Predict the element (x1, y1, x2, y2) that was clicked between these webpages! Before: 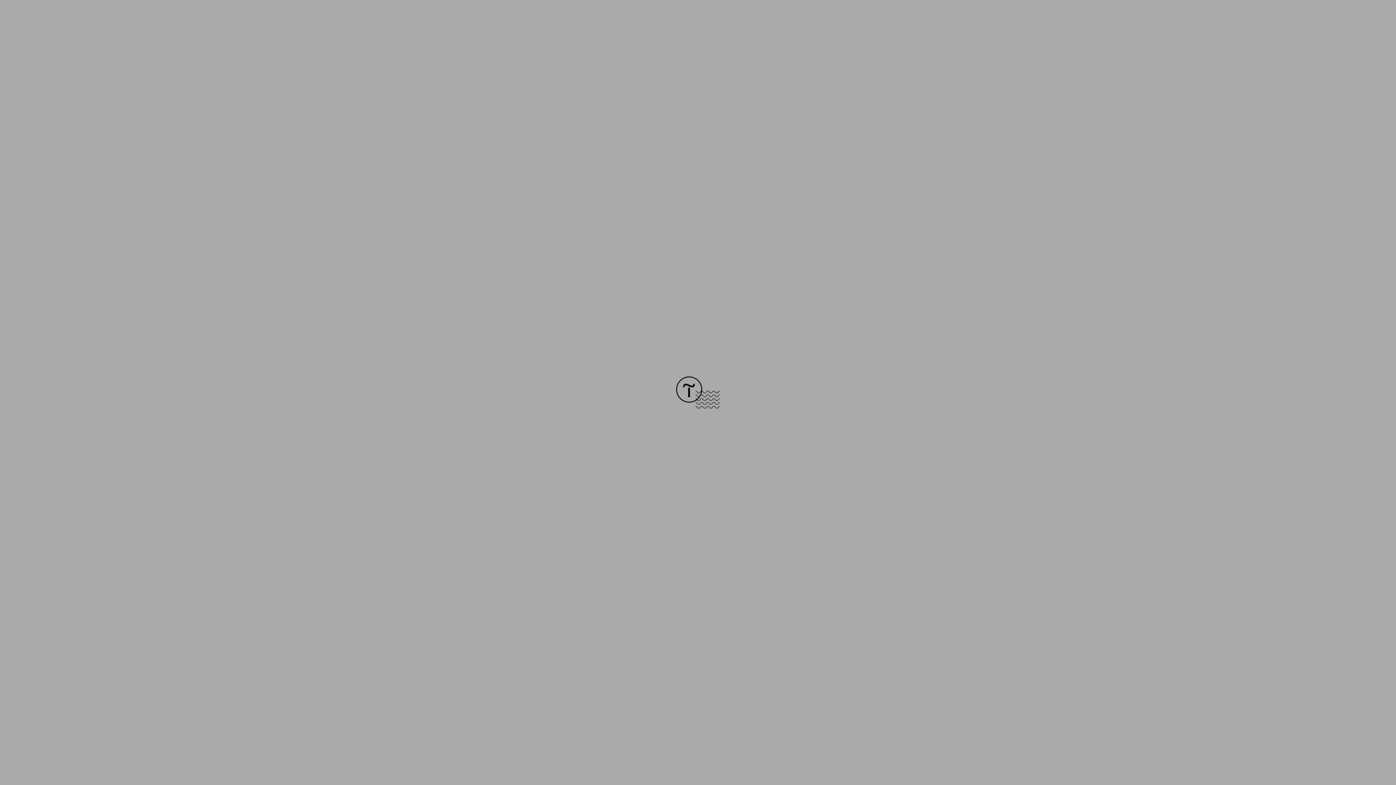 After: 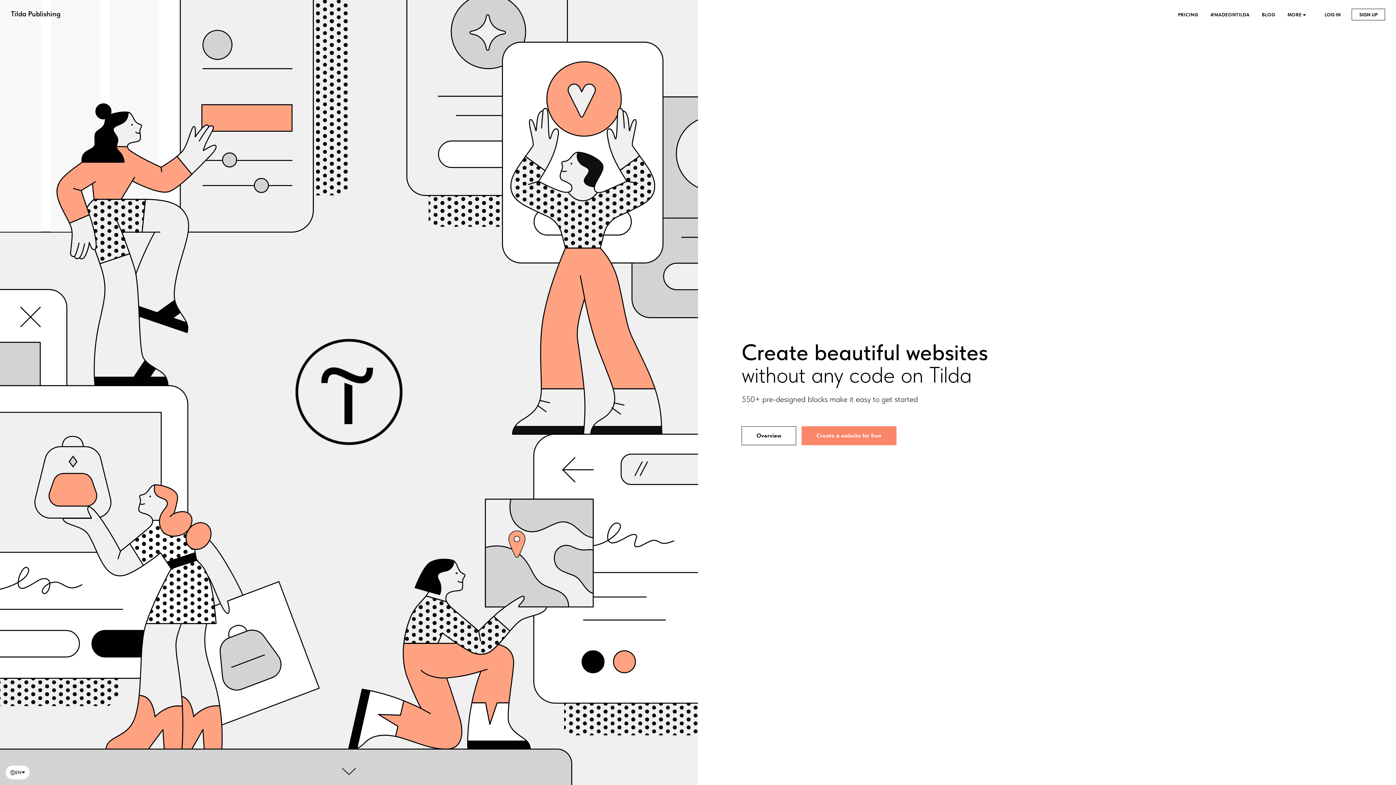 Action: bbox: (676, 403, 720, 409)